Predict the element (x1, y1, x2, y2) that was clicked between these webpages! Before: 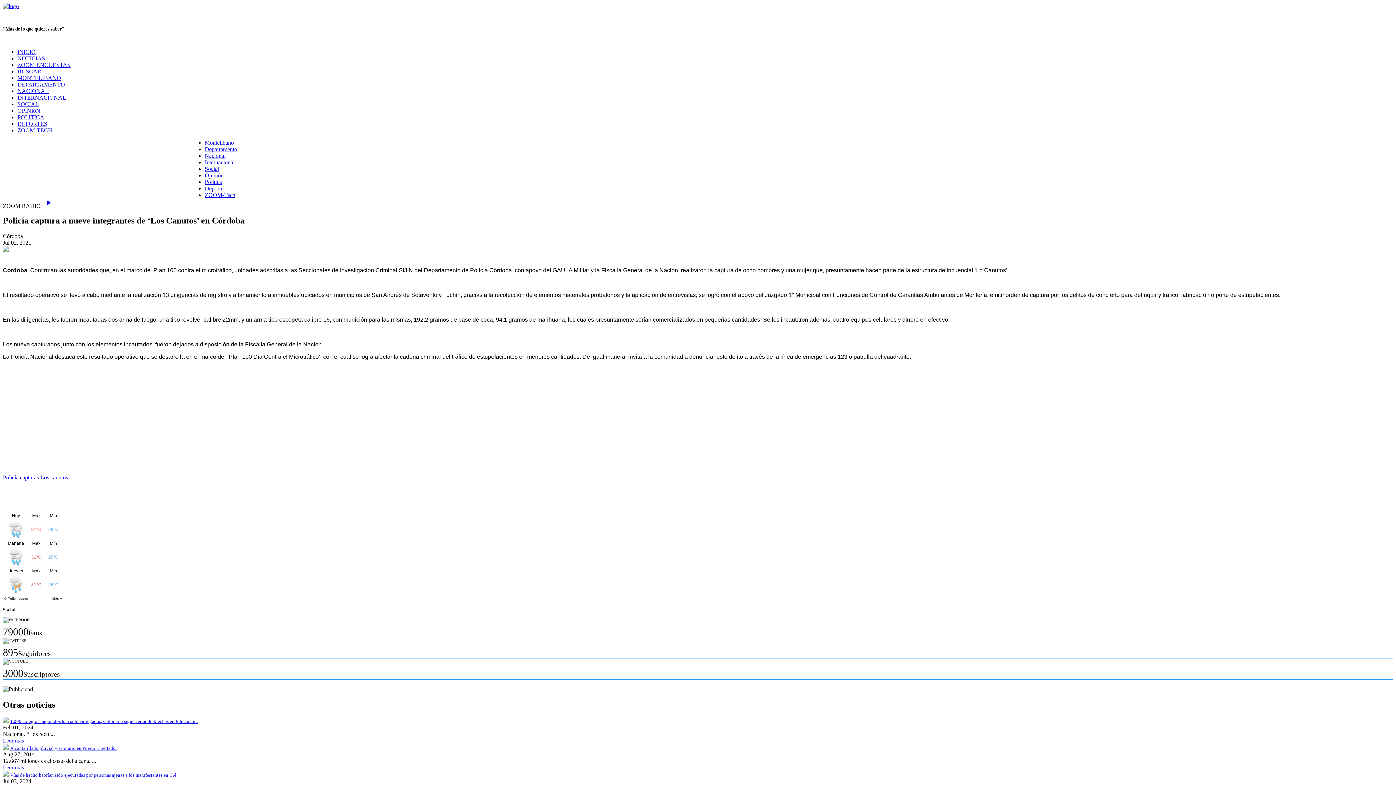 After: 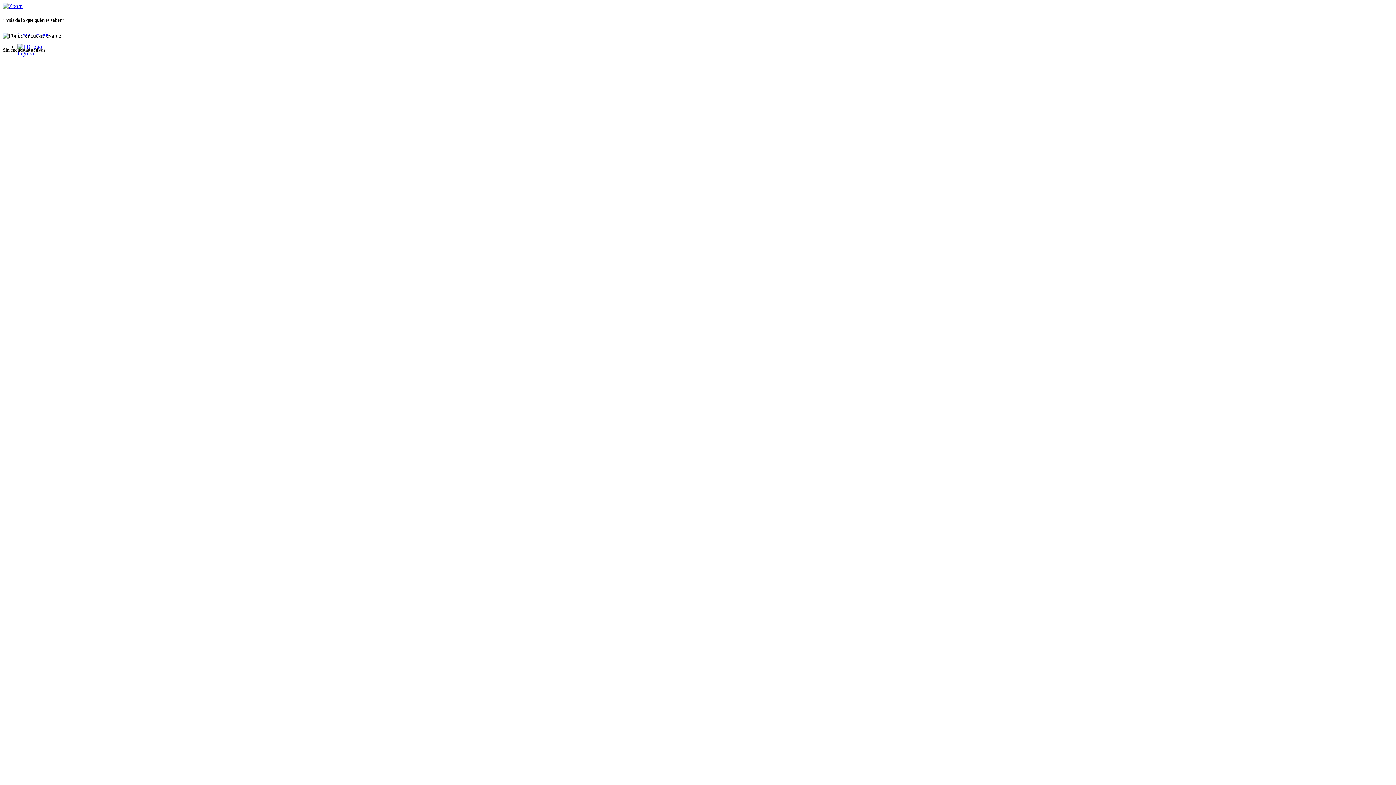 Action: label: ZOOM ENCUESTAS bbox: (17, 61, 70, 68)